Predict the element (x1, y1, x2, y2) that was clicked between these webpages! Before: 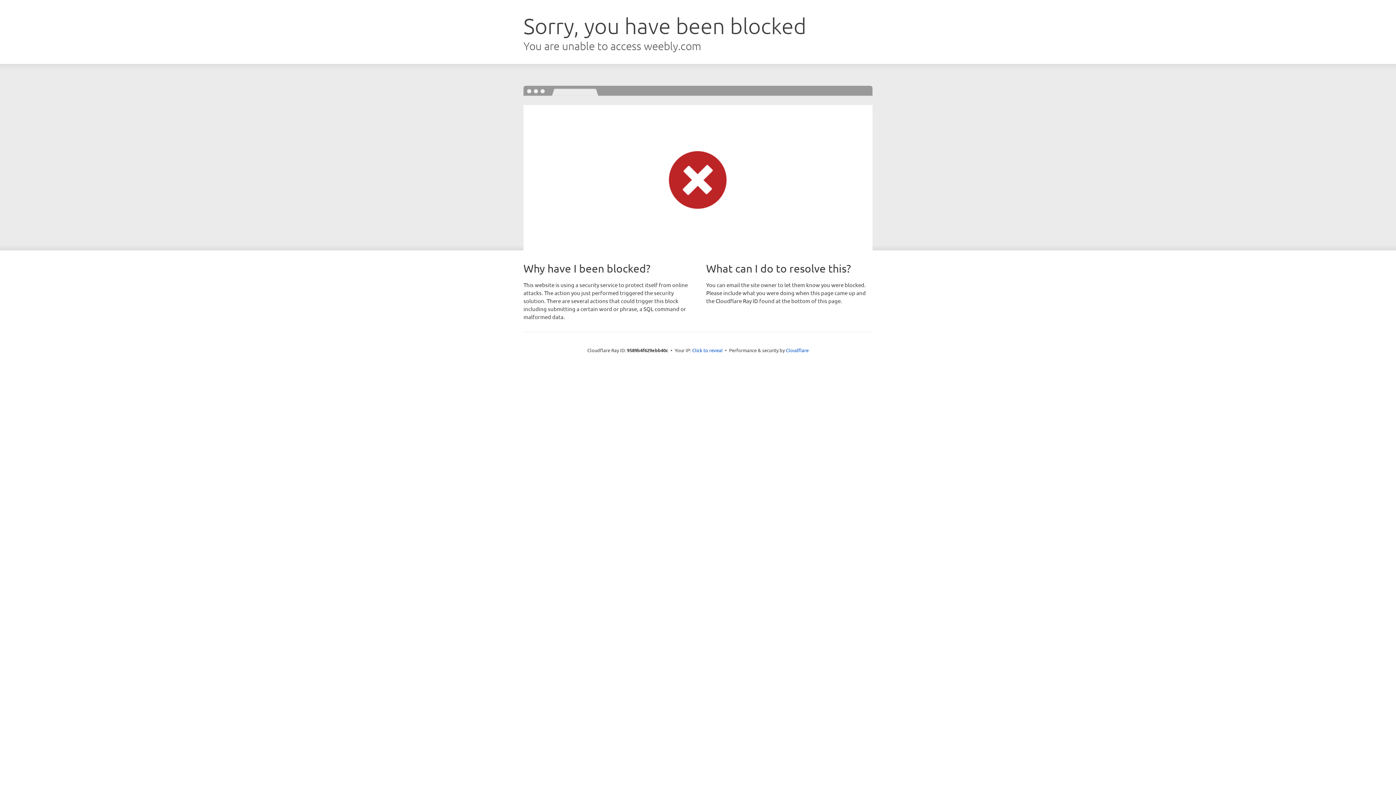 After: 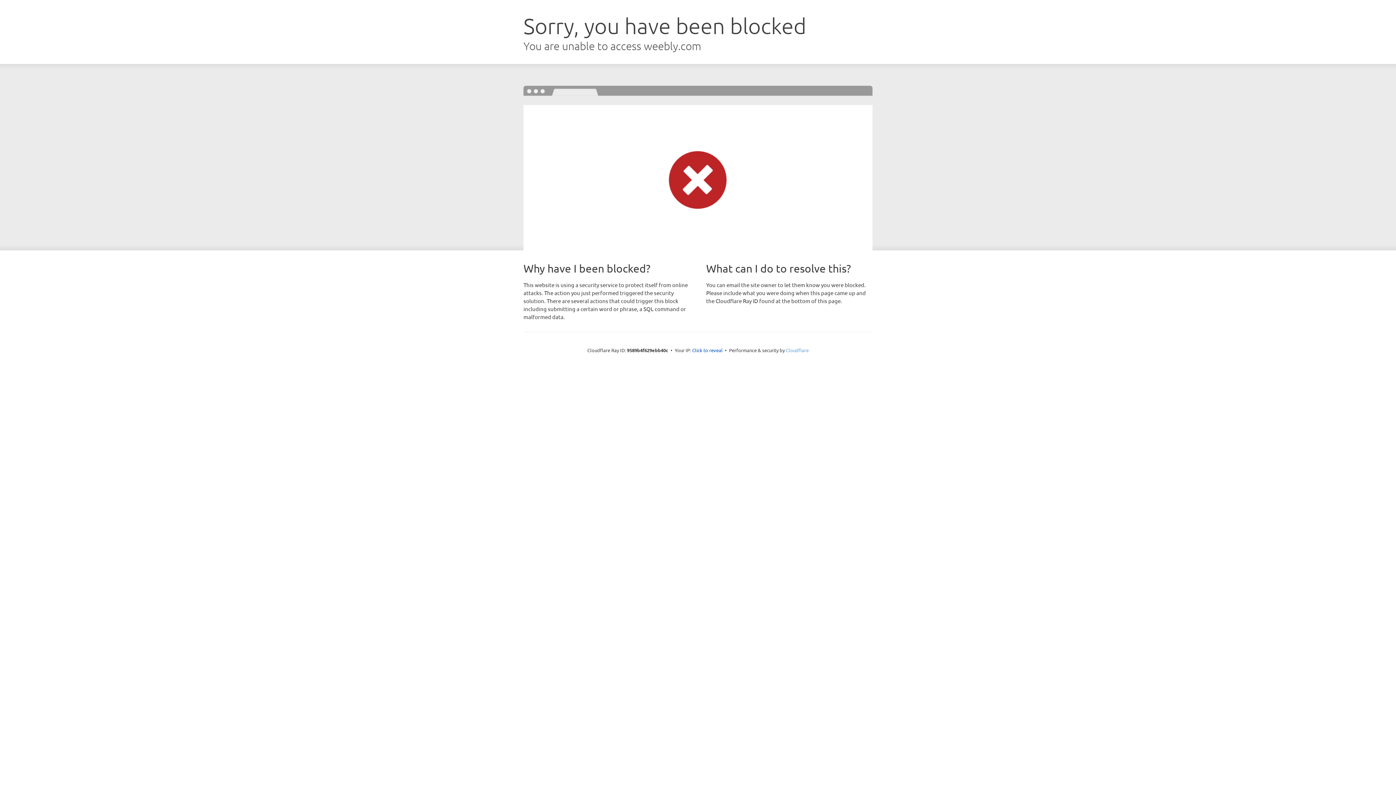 Action: bbox: (786, 347, 808, 353) label: Cloudflare